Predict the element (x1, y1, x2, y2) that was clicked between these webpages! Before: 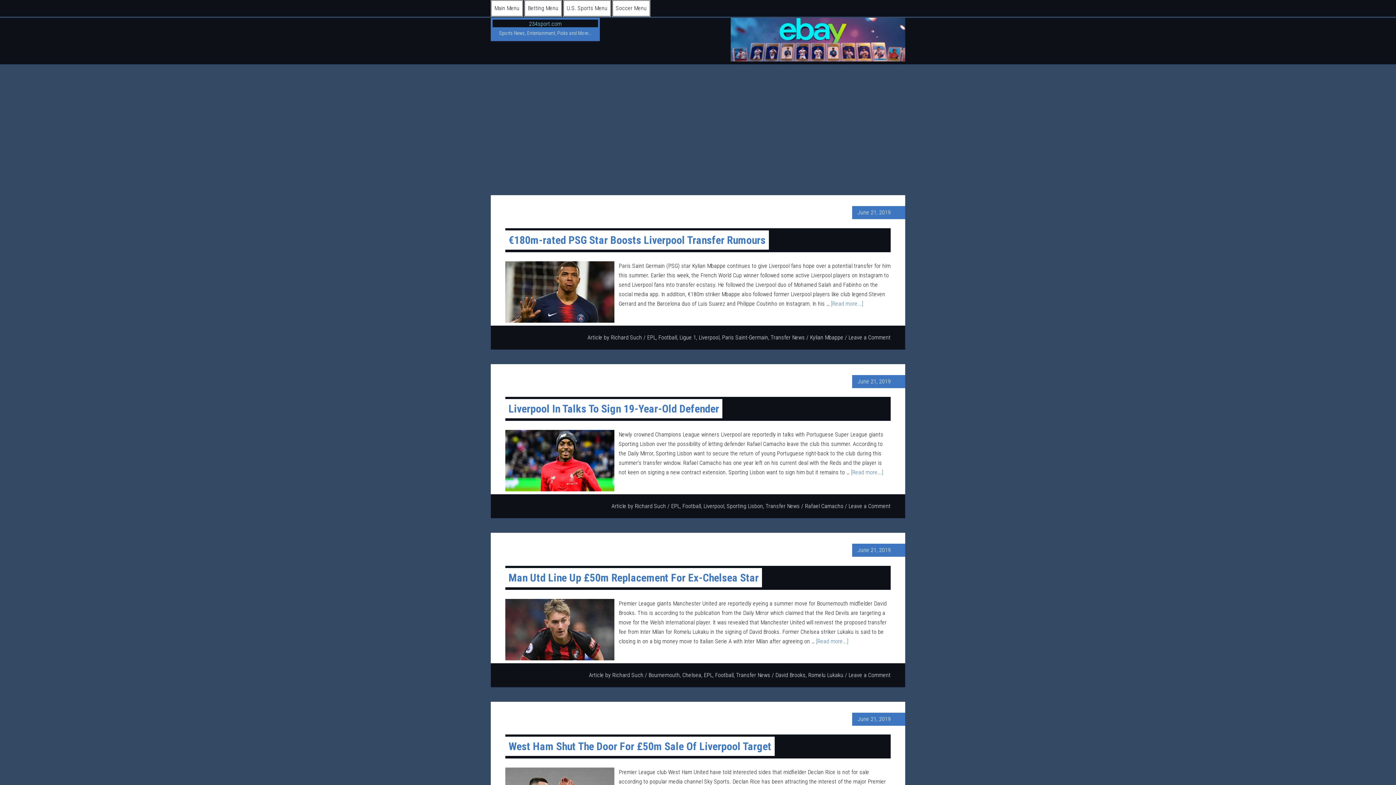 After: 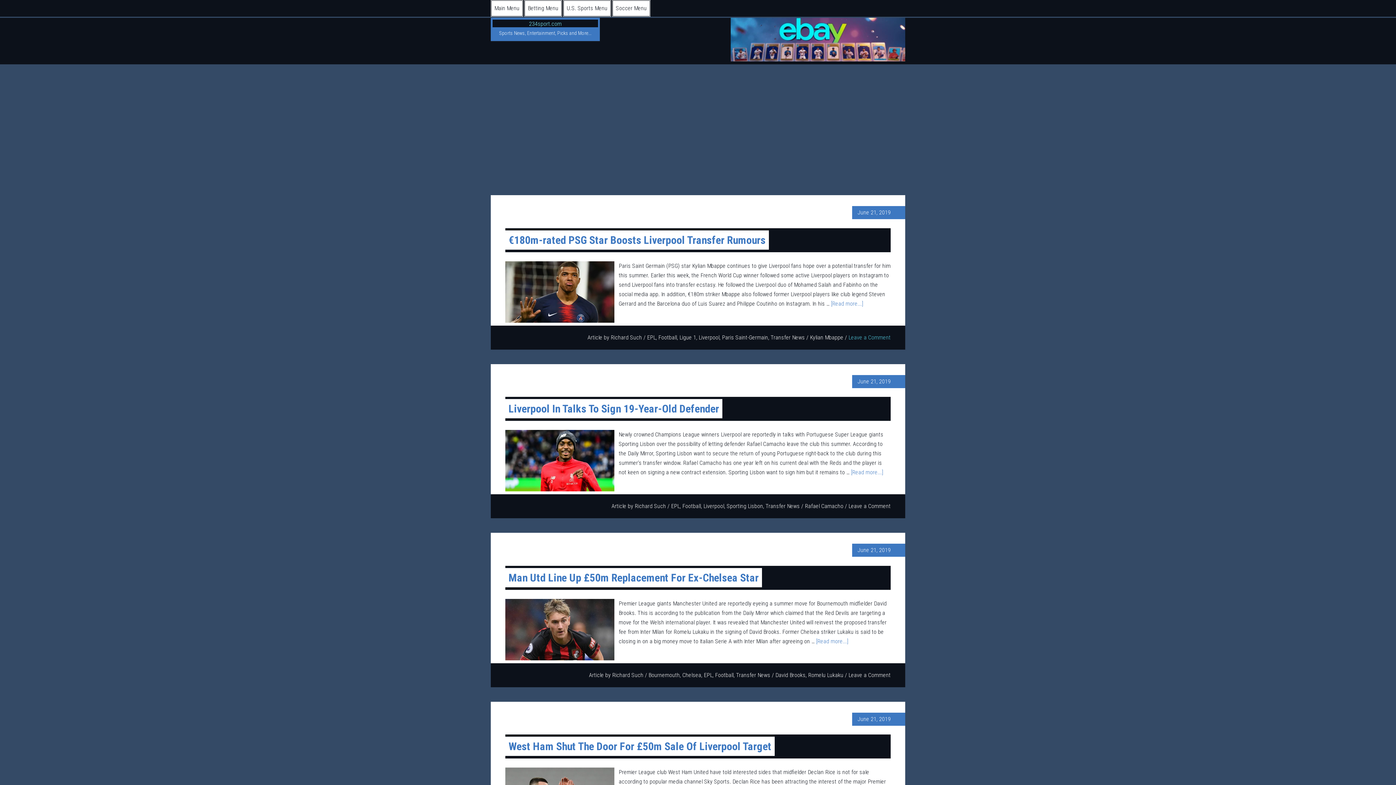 Action: label: Leave a Comment bbox: (848, 334, 890, 340)